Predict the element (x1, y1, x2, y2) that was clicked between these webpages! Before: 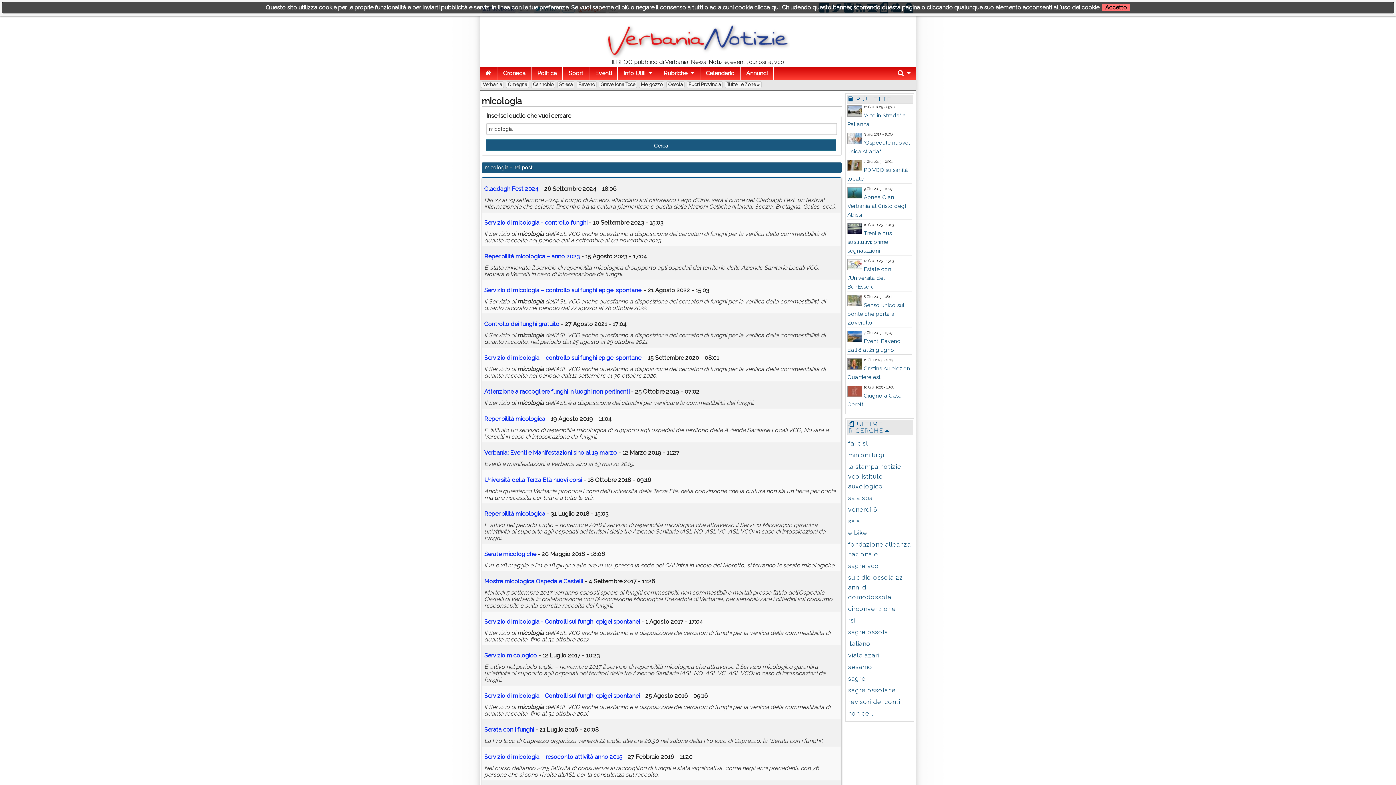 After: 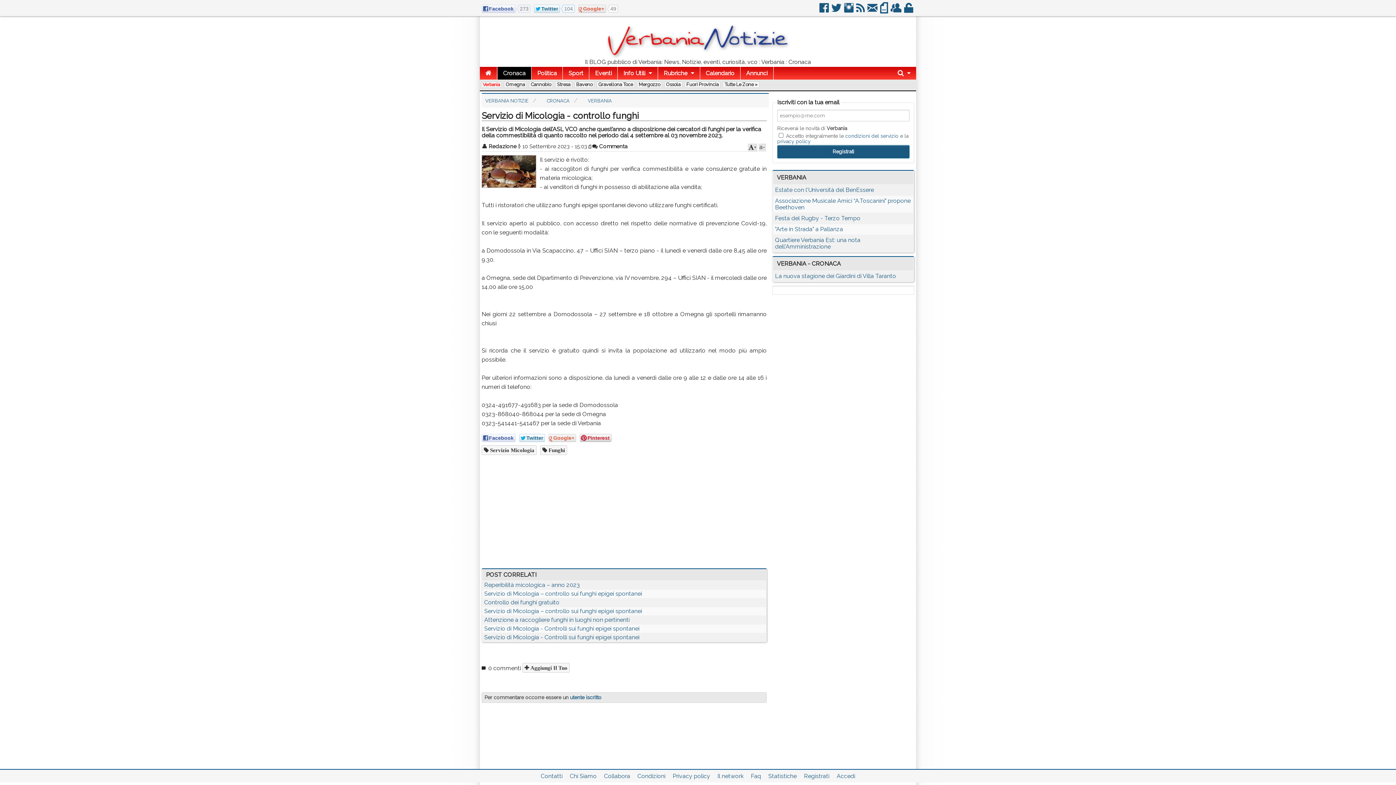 Action: bbox: (484, 219, 587, 226) label: Servizio di micologia - controllo funghi